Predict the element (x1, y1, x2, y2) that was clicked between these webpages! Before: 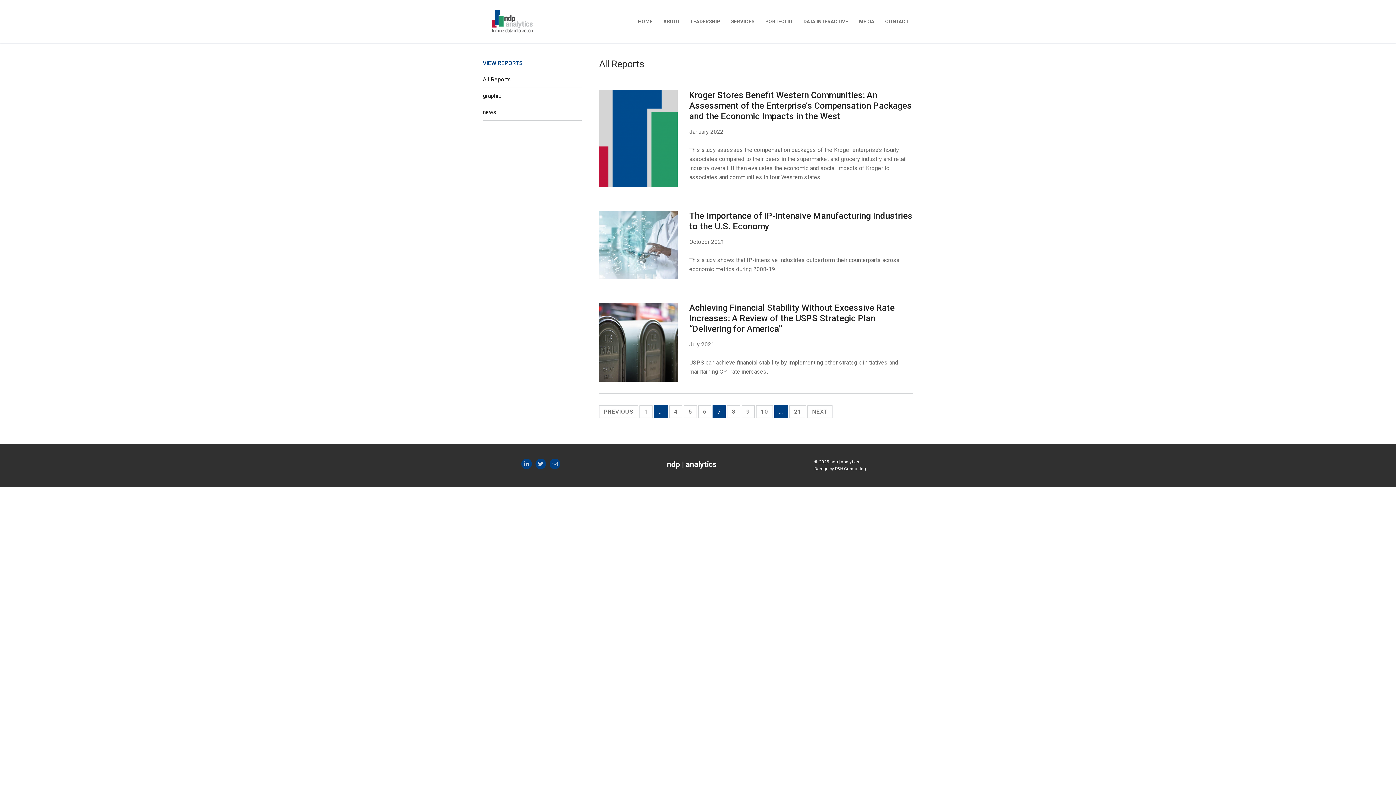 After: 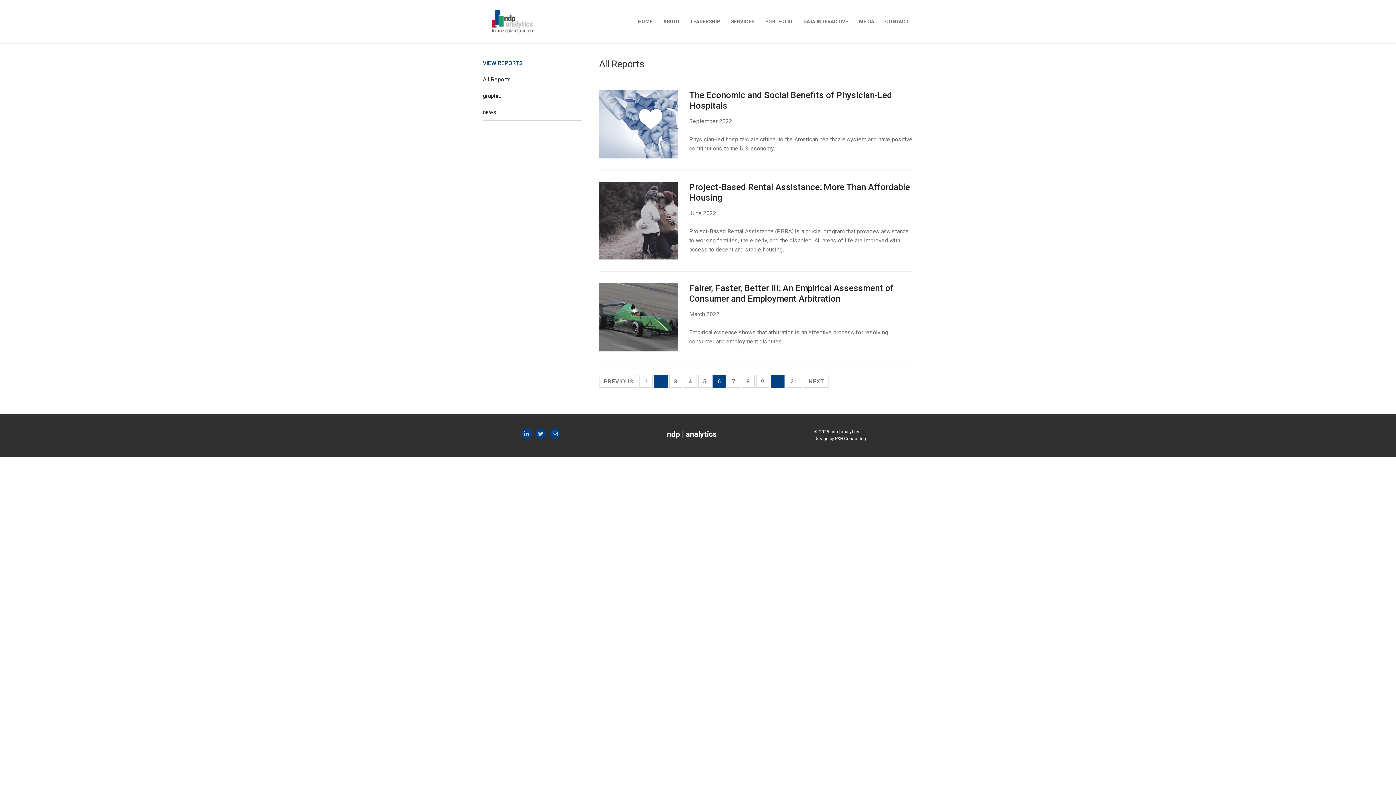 Action: bbox: (698, 405, 711, 418) label: 6